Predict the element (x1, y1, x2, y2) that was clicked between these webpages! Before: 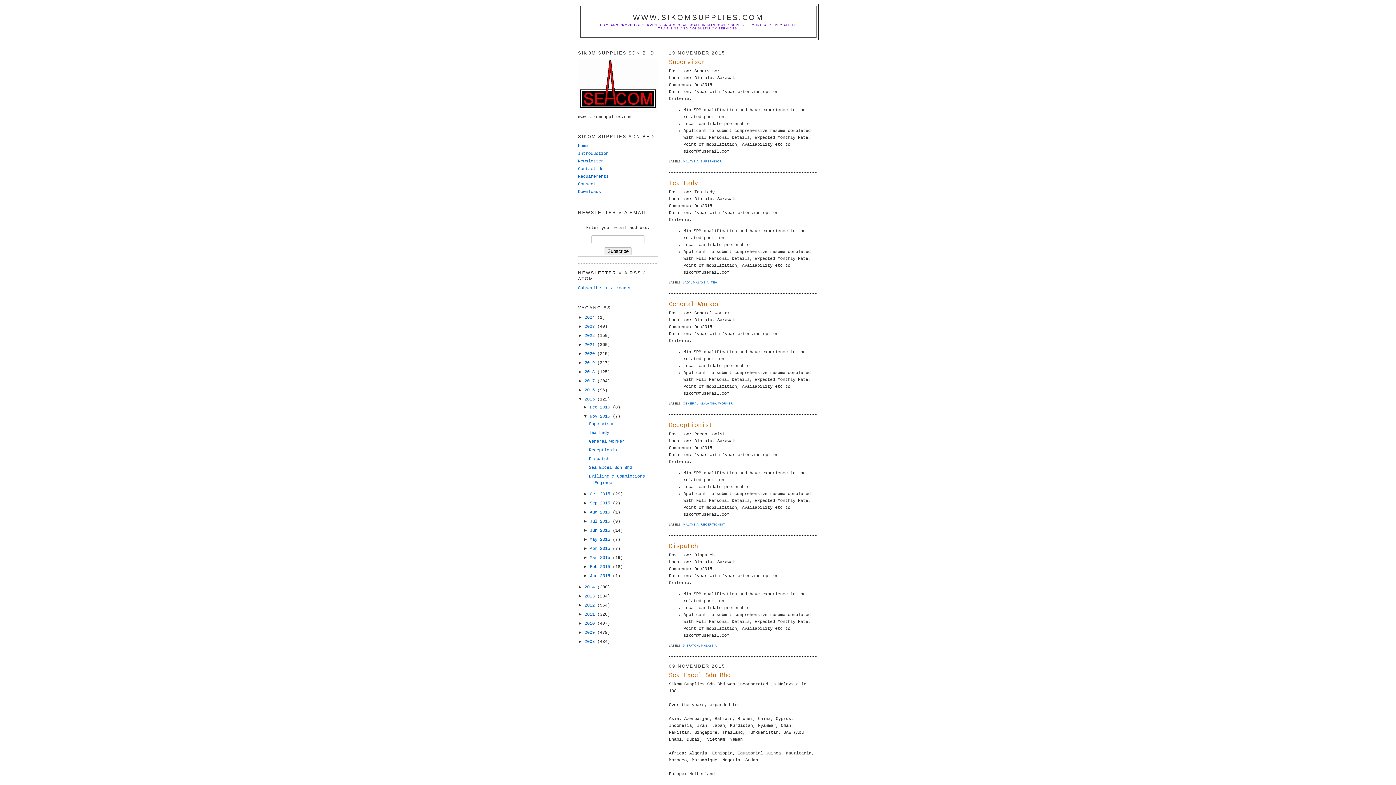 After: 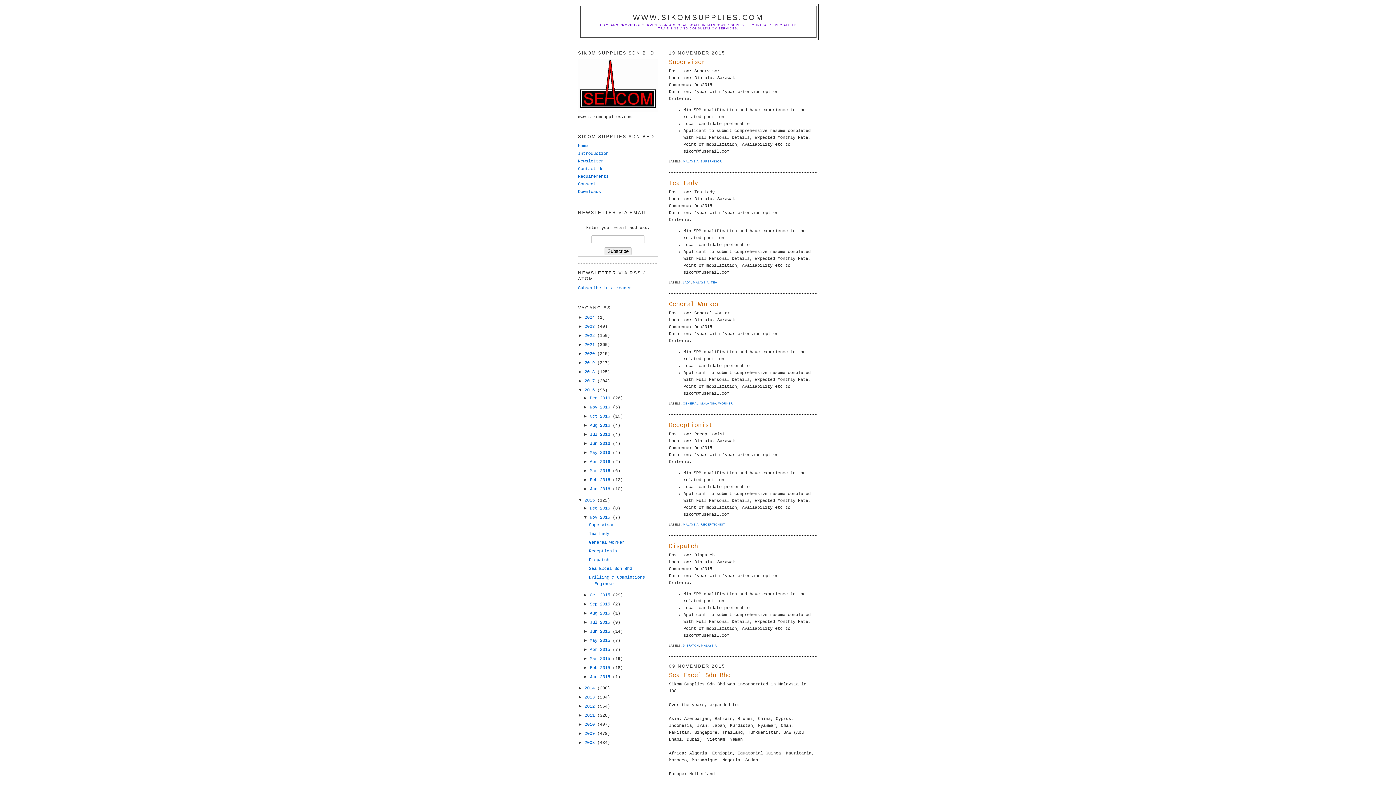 Action: label: ►   bbox: (578, 387, 584, 392)